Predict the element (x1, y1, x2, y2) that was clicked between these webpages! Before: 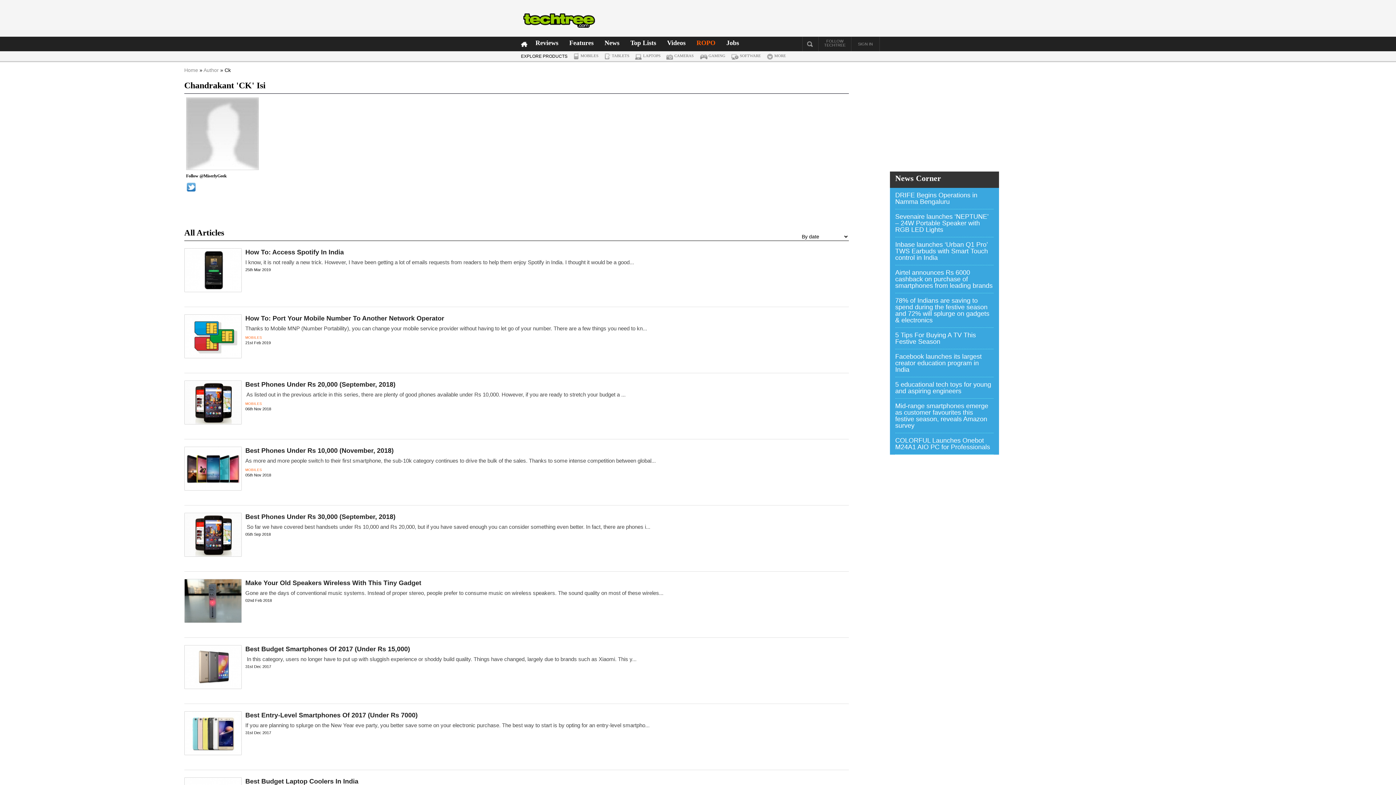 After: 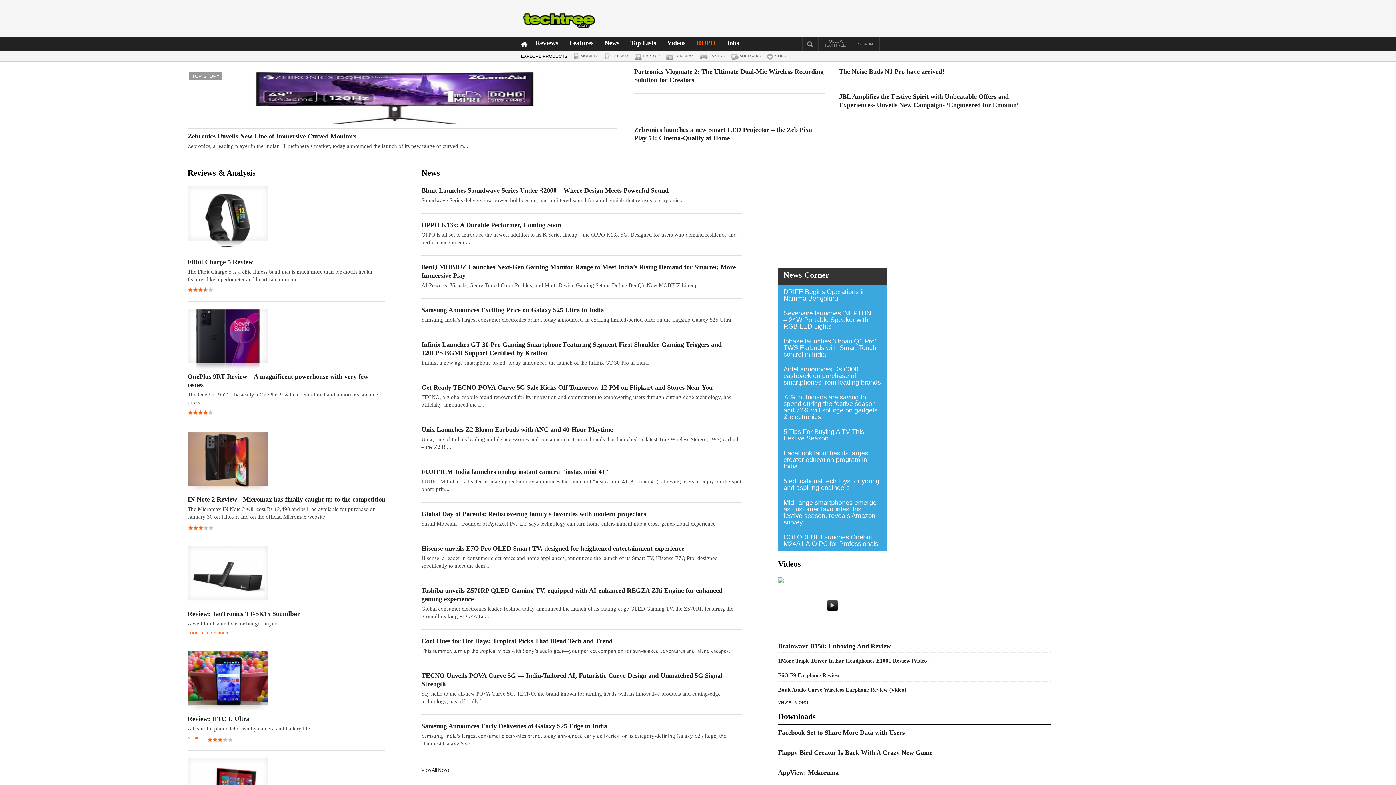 Action: bbox: (519, 27, 596, 33)